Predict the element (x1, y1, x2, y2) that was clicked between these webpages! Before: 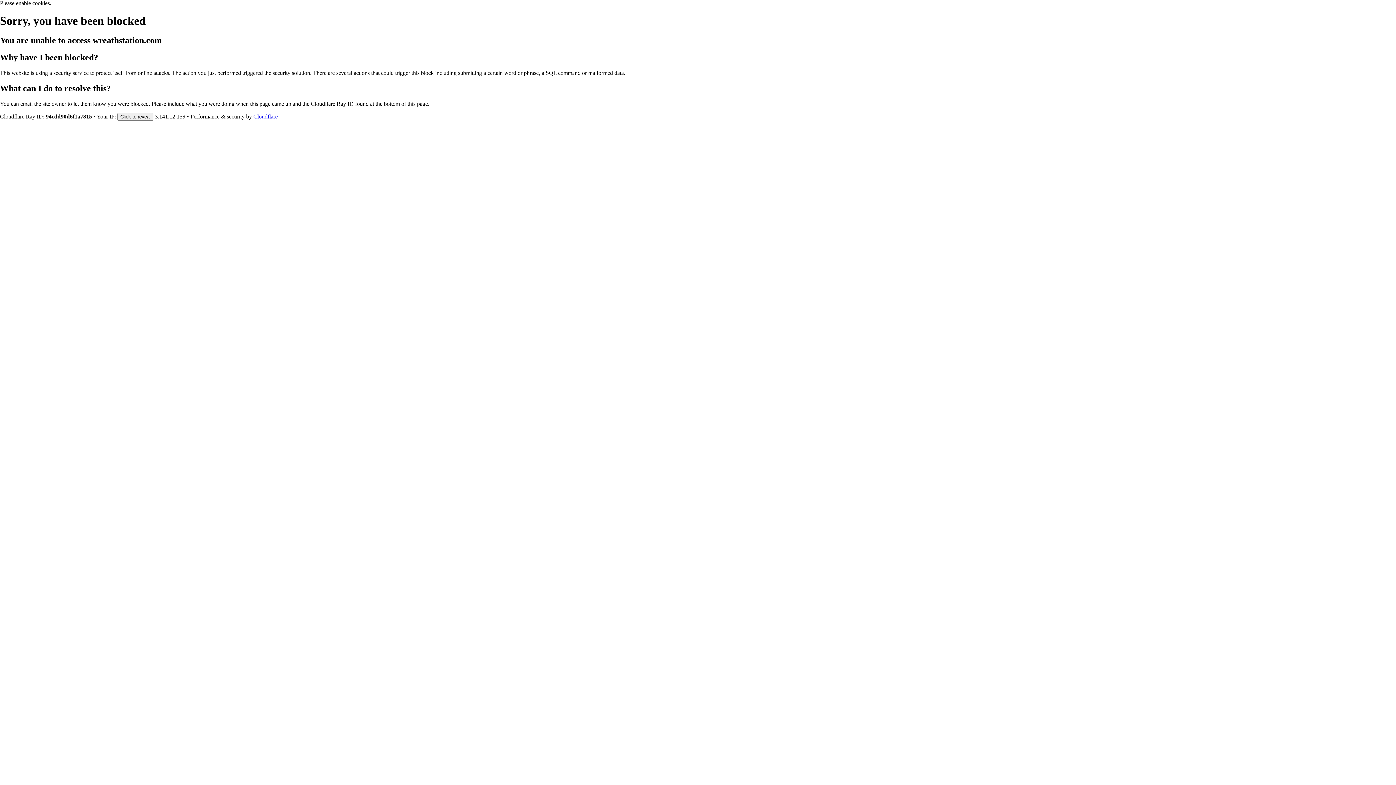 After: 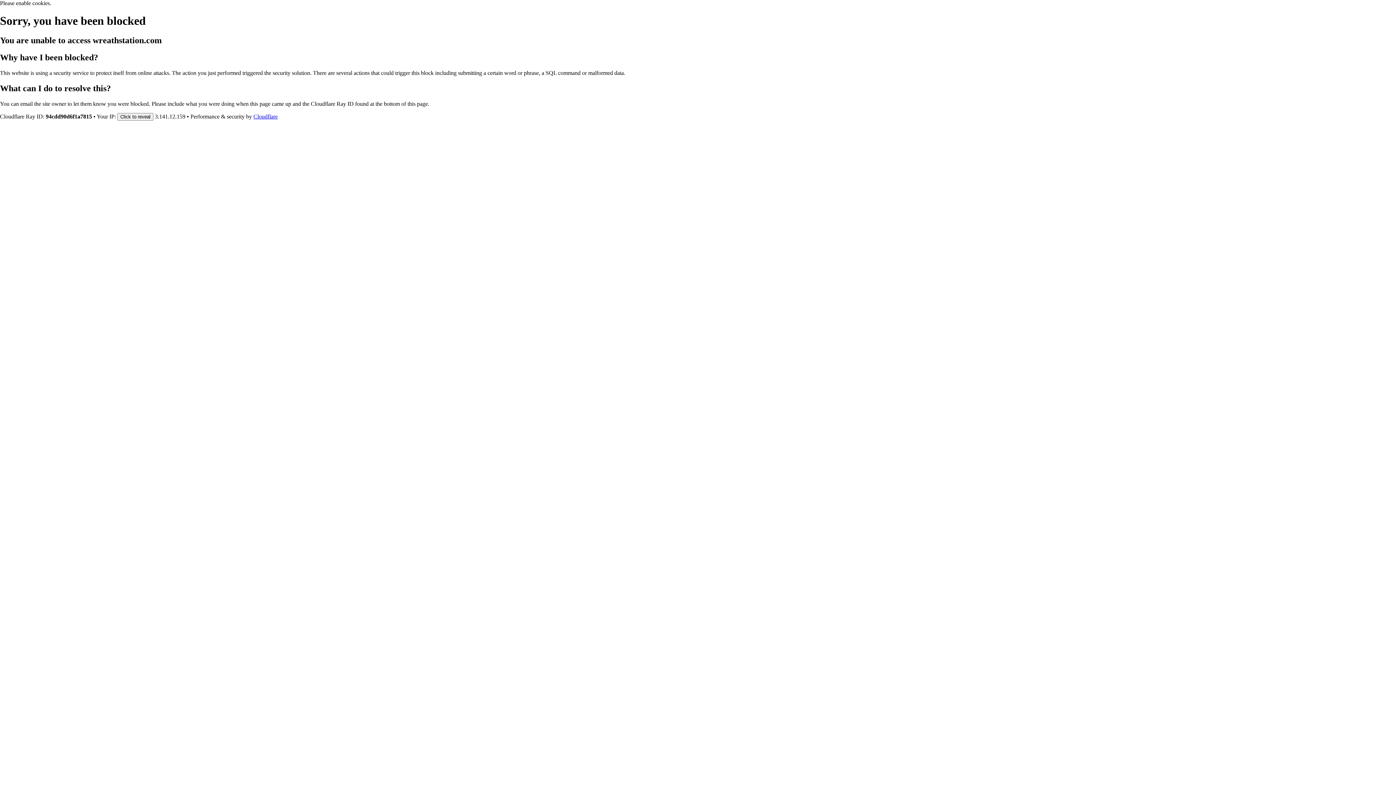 Action: bbox: (253, 113, 277, 119) label: Cloudflare